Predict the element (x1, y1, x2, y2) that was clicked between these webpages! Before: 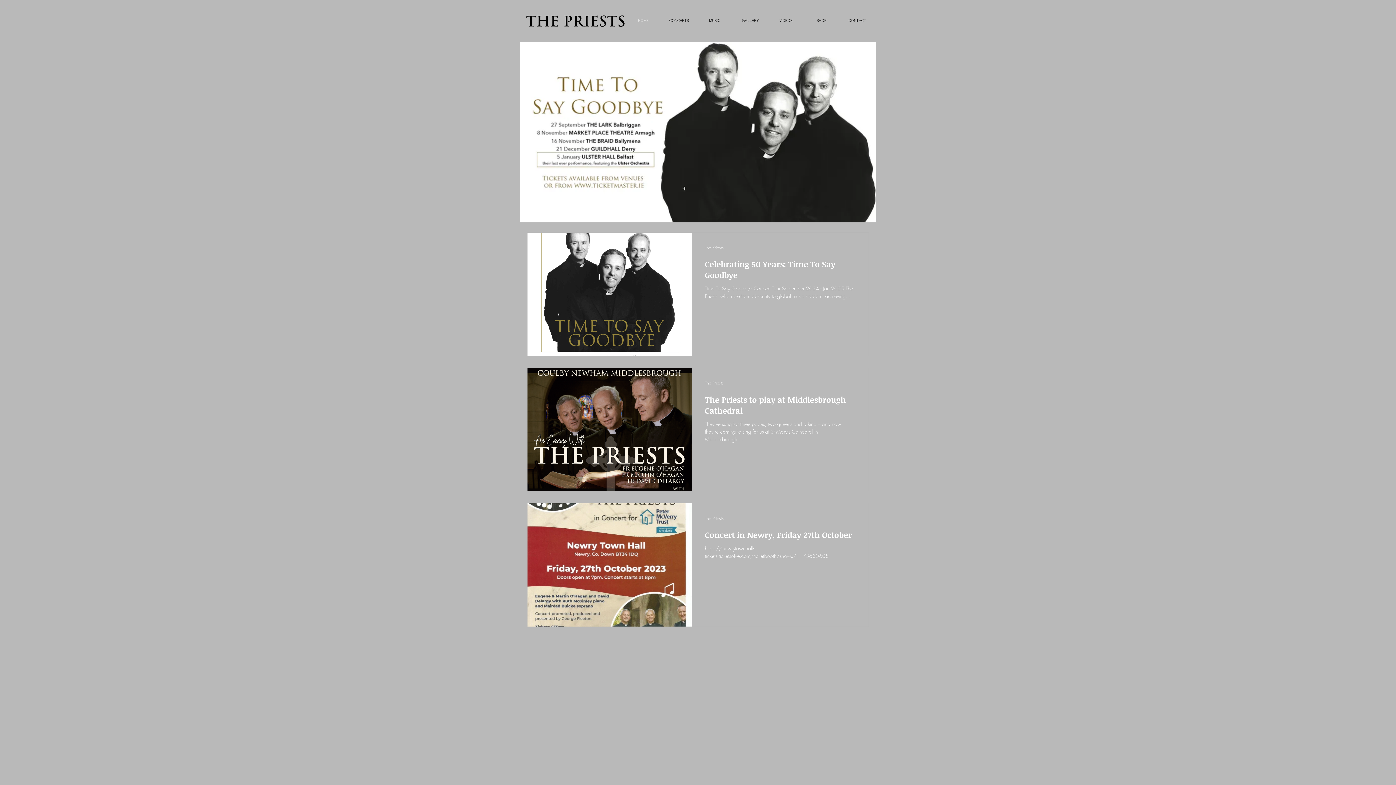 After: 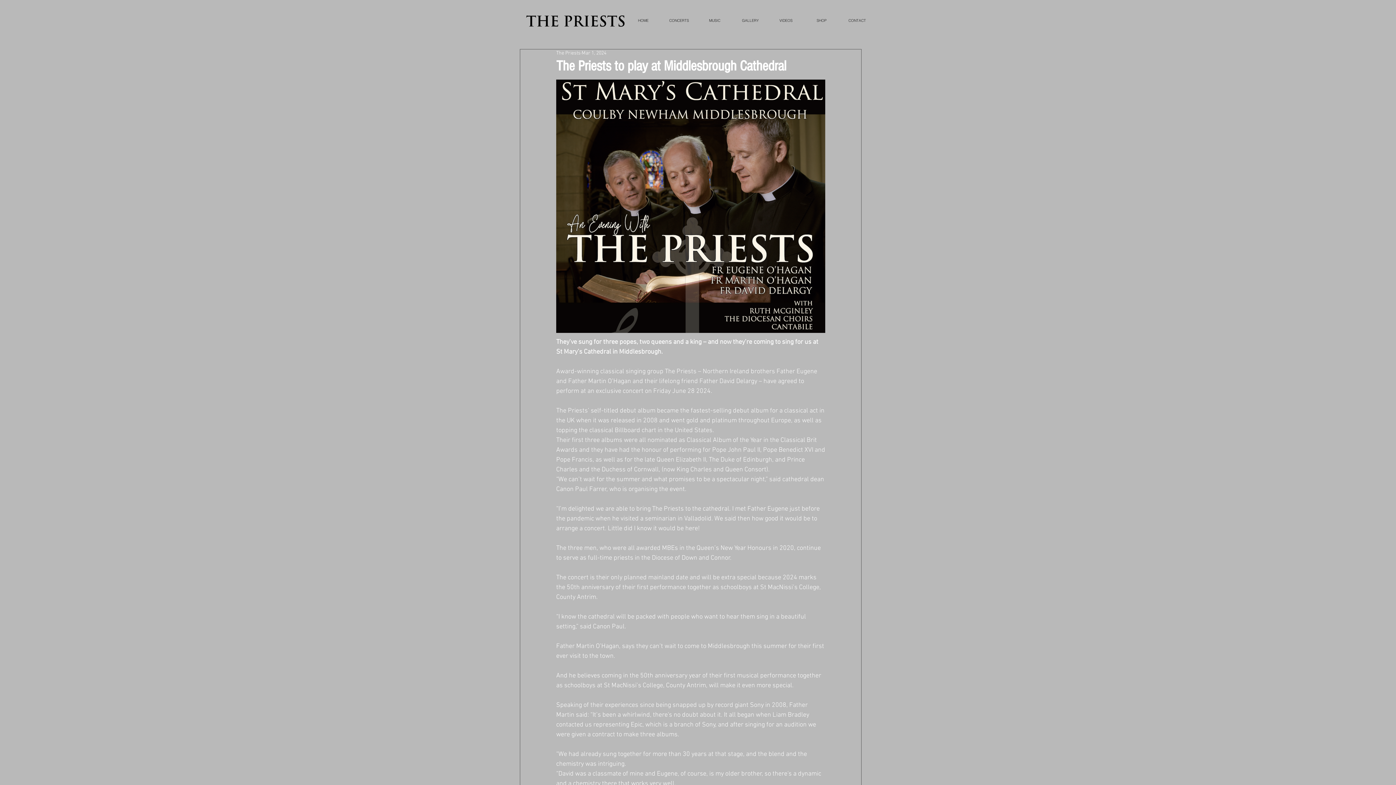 Action: bbox: (705, 393, 855, 420) label: The Priests to play at Middlesbrough Cathedral